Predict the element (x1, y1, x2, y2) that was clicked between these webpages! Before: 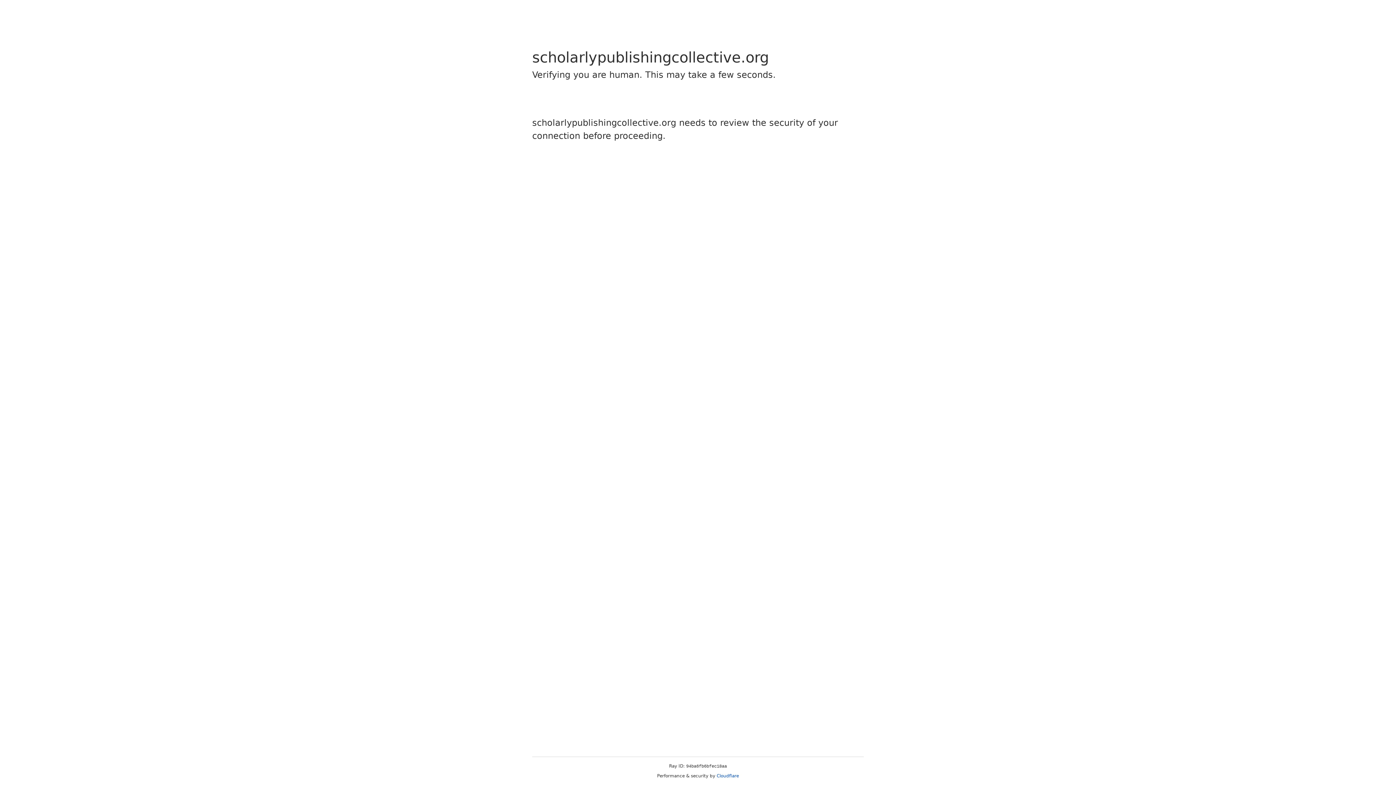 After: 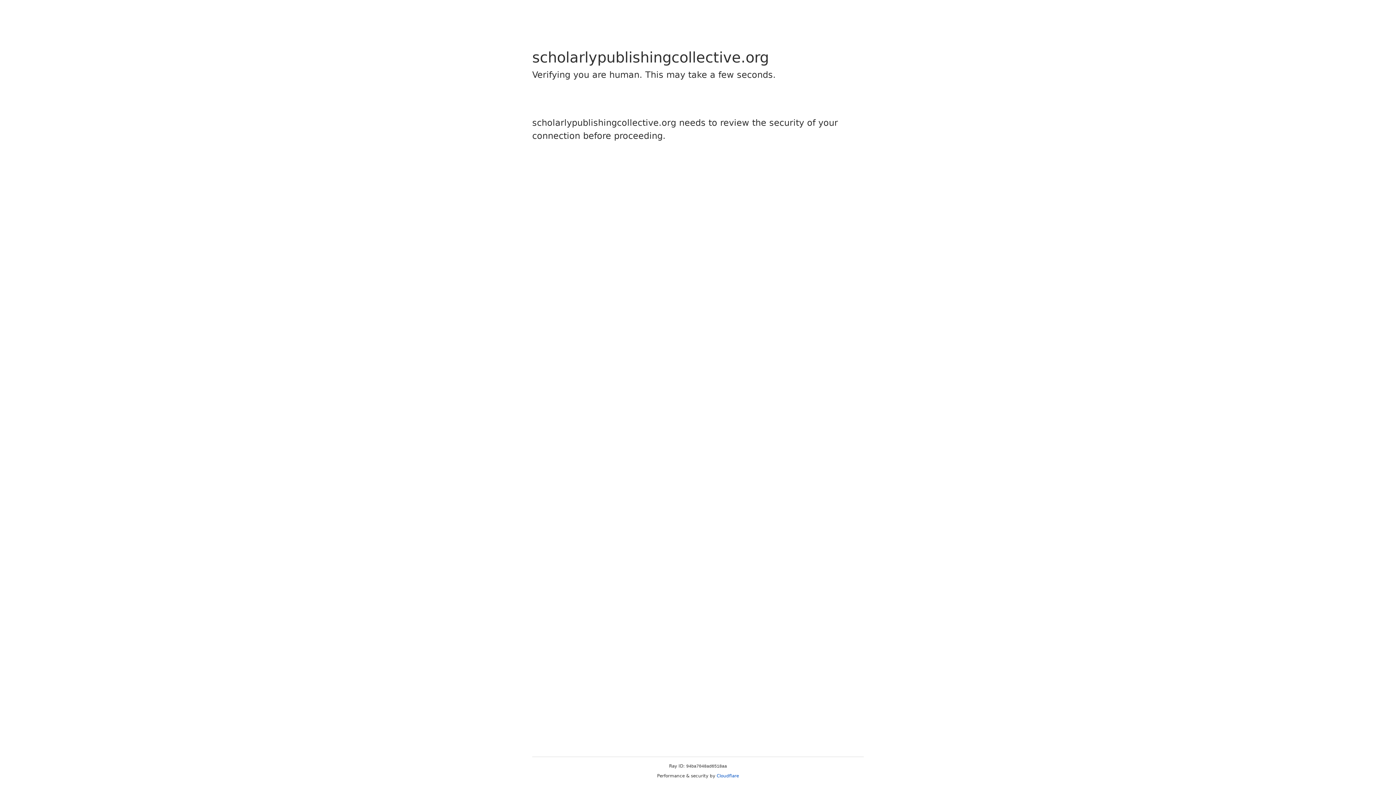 Action: label: Cloudflare bbox: (716, 773, 739, 778)